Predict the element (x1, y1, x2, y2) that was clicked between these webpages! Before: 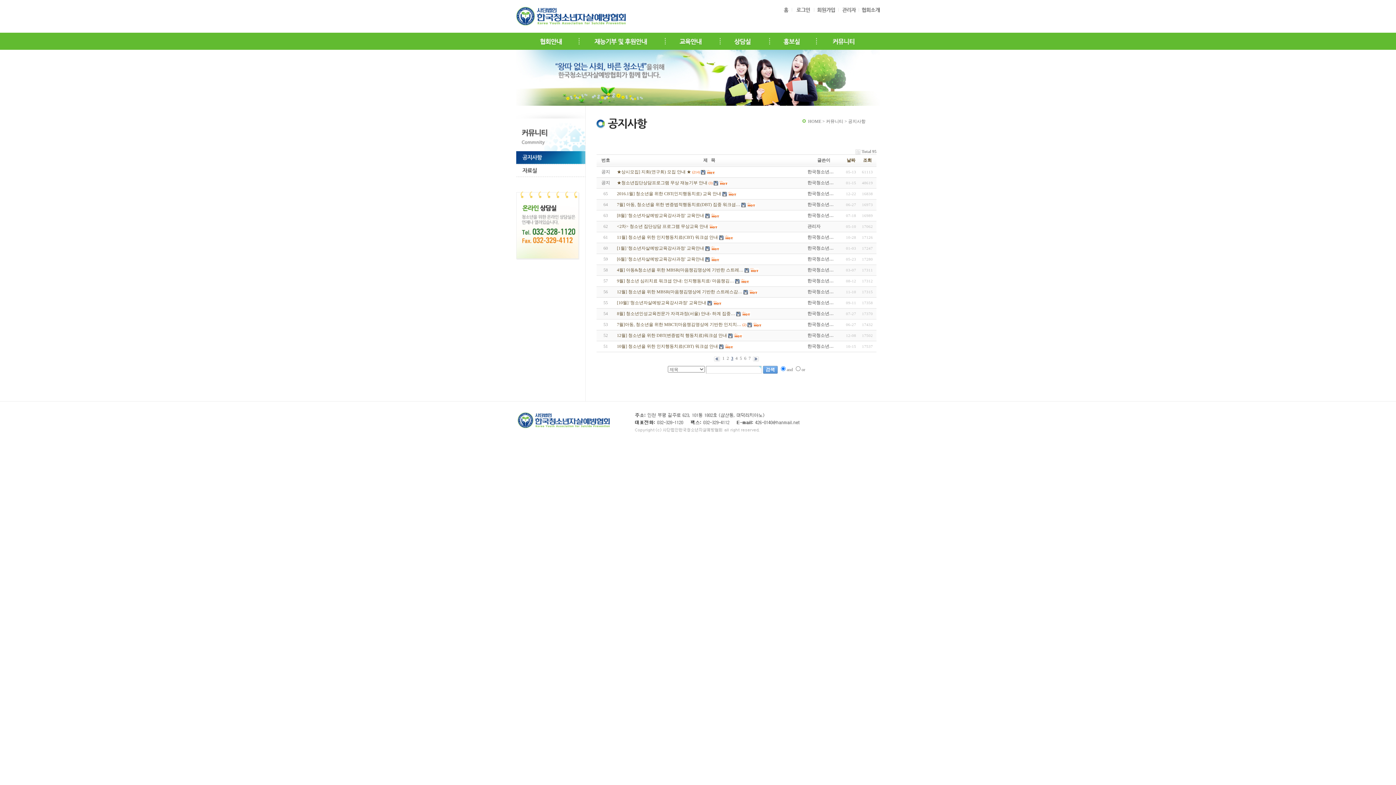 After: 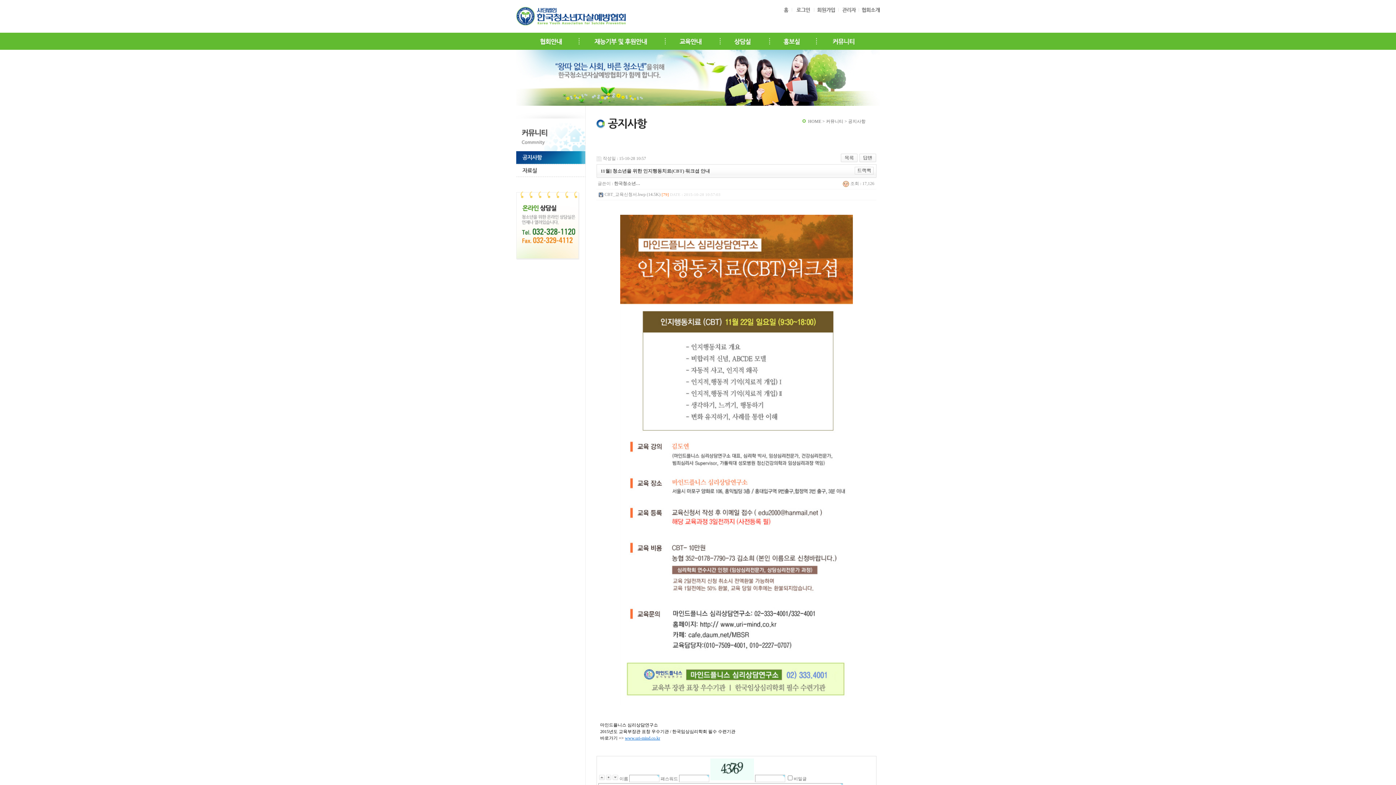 Action: label: 11월] 청소년을 위한 인지행동치료(CBT) 워크셥 안내 bbox: (617, 235, 718, 240)